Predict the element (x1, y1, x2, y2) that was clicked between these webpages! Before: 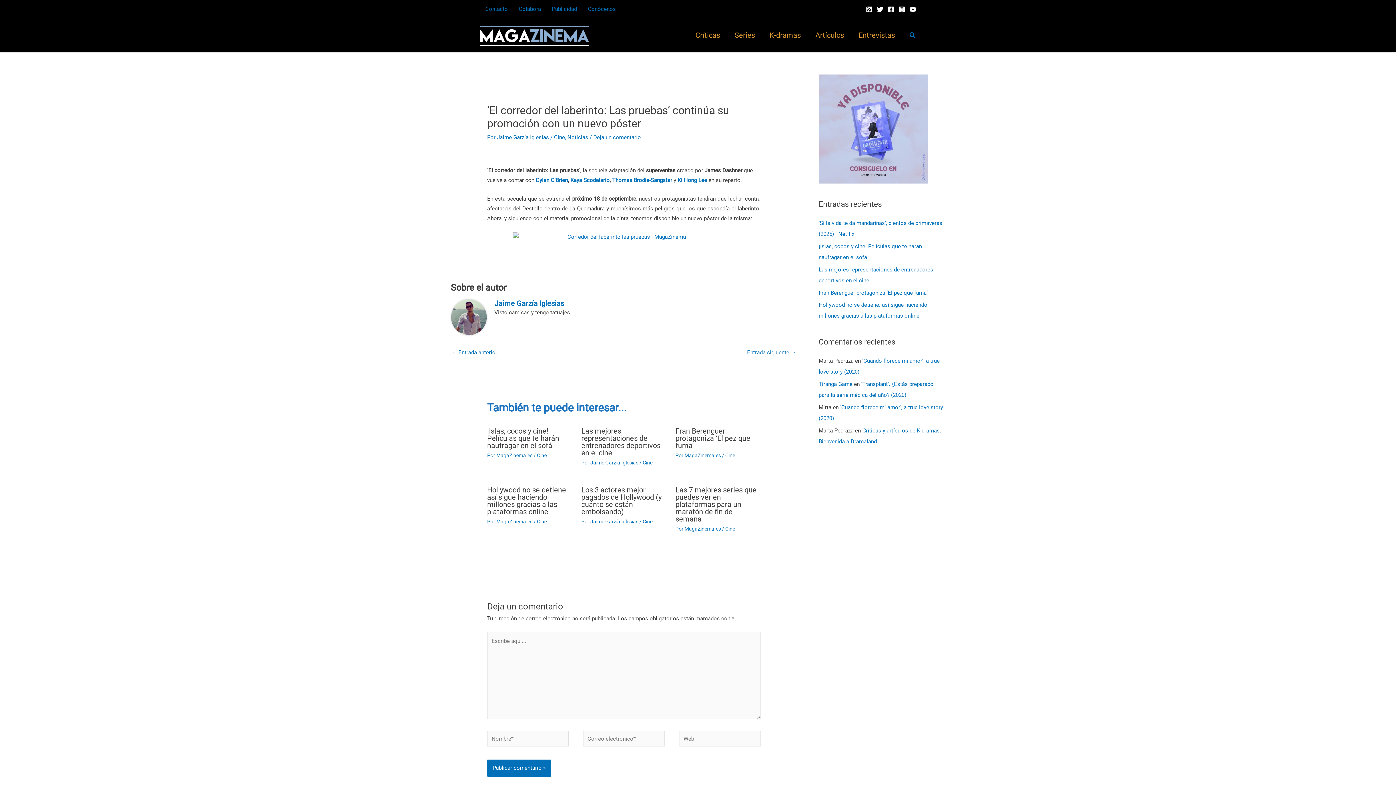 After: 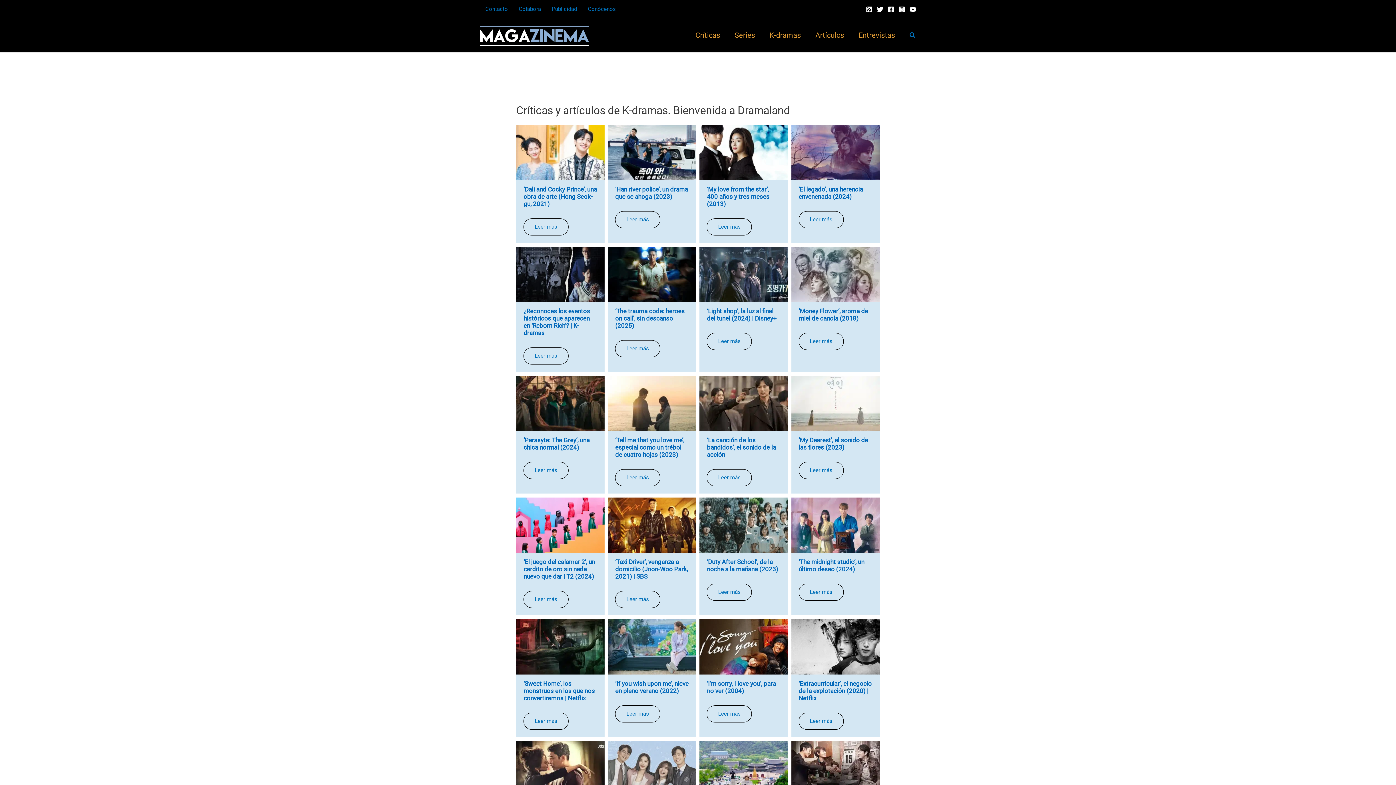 Action: label: K-dramas bbox: (762, 22, 808, 48)